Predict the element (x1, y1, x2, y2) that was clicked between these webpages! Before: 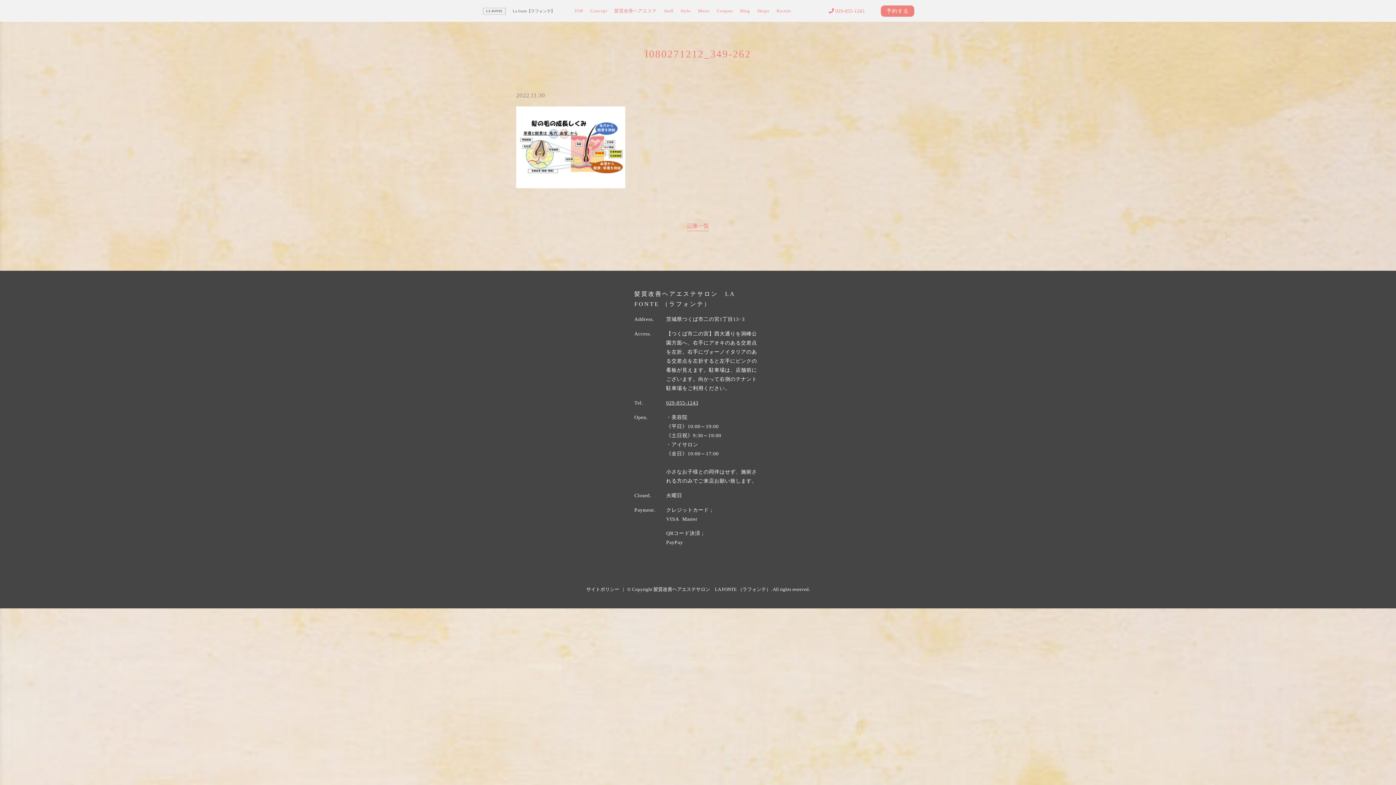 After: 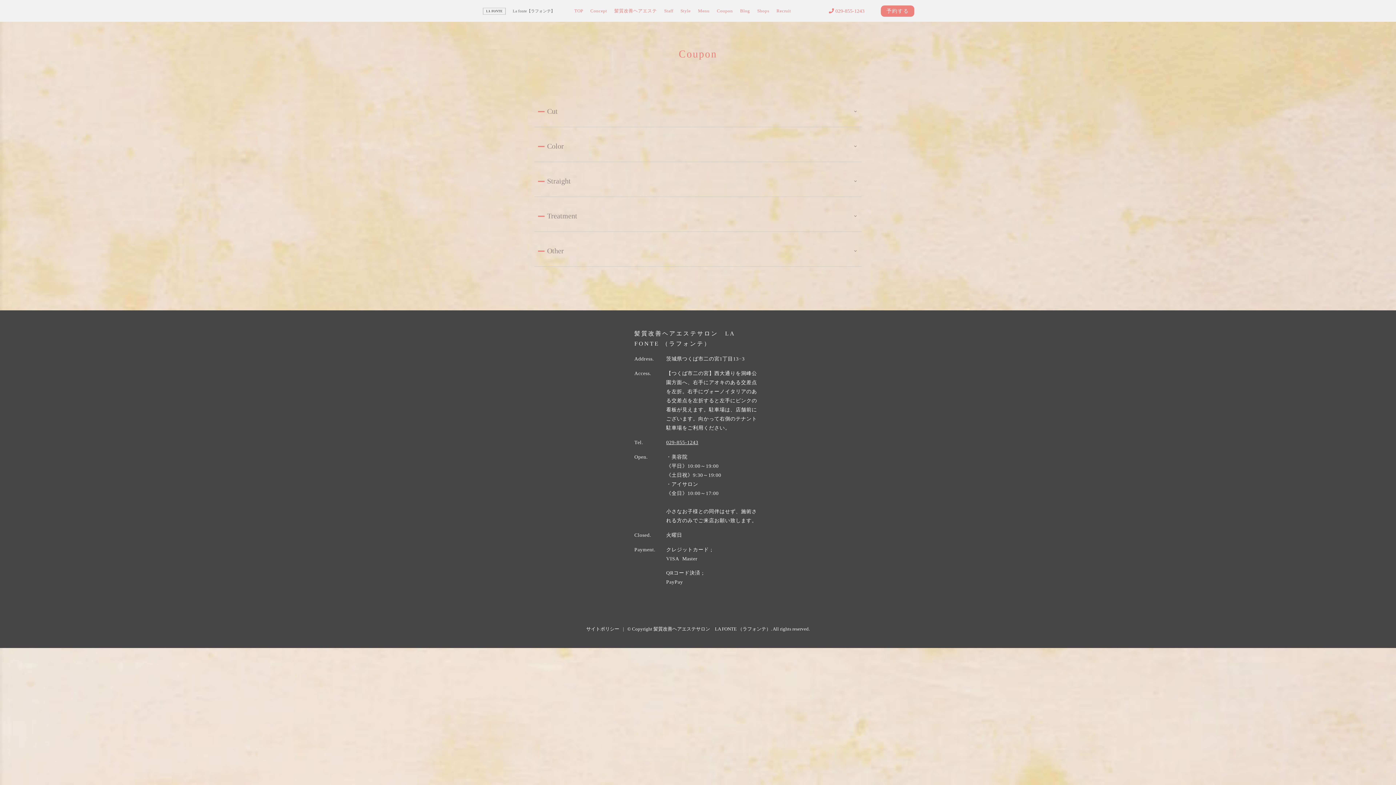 Action: bbox: (717, 8, 733, 13) label: Coupon